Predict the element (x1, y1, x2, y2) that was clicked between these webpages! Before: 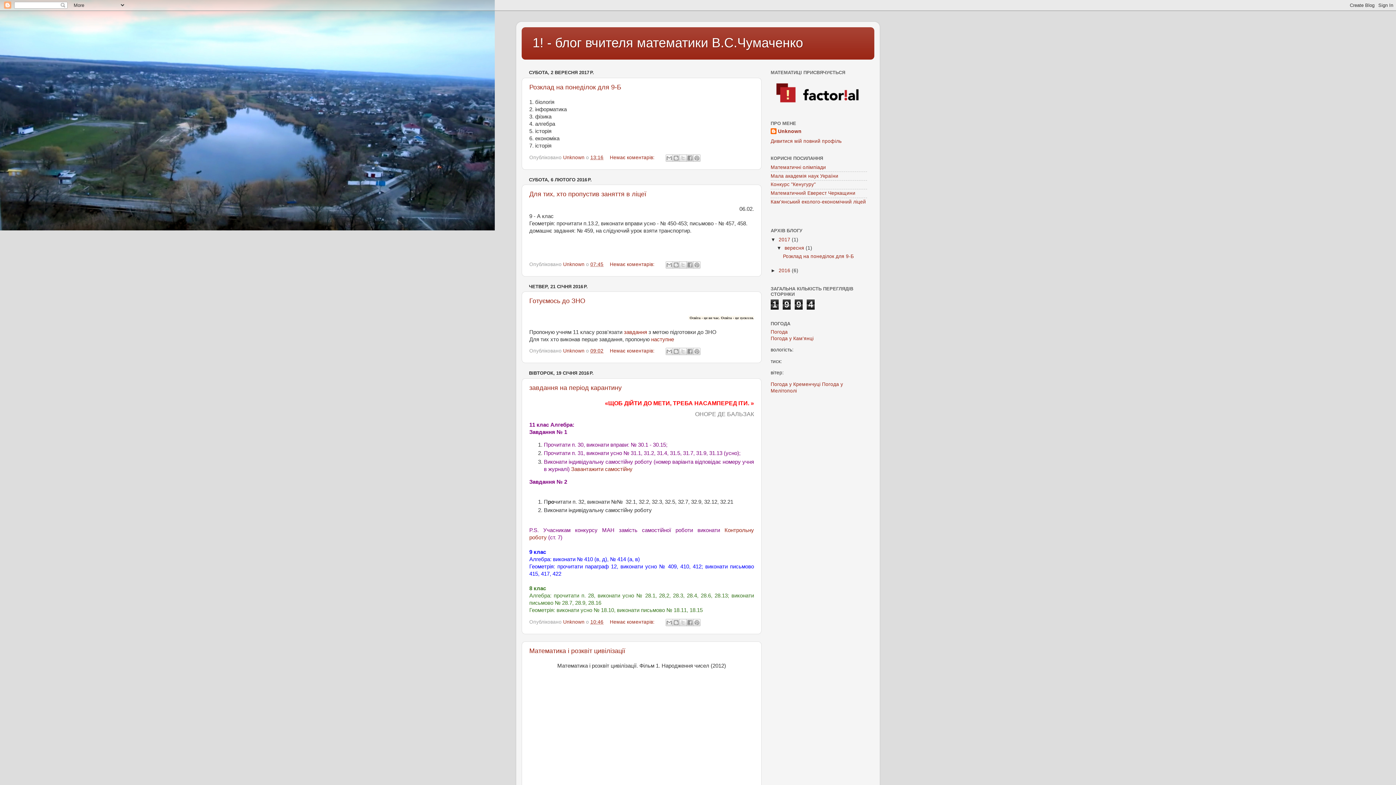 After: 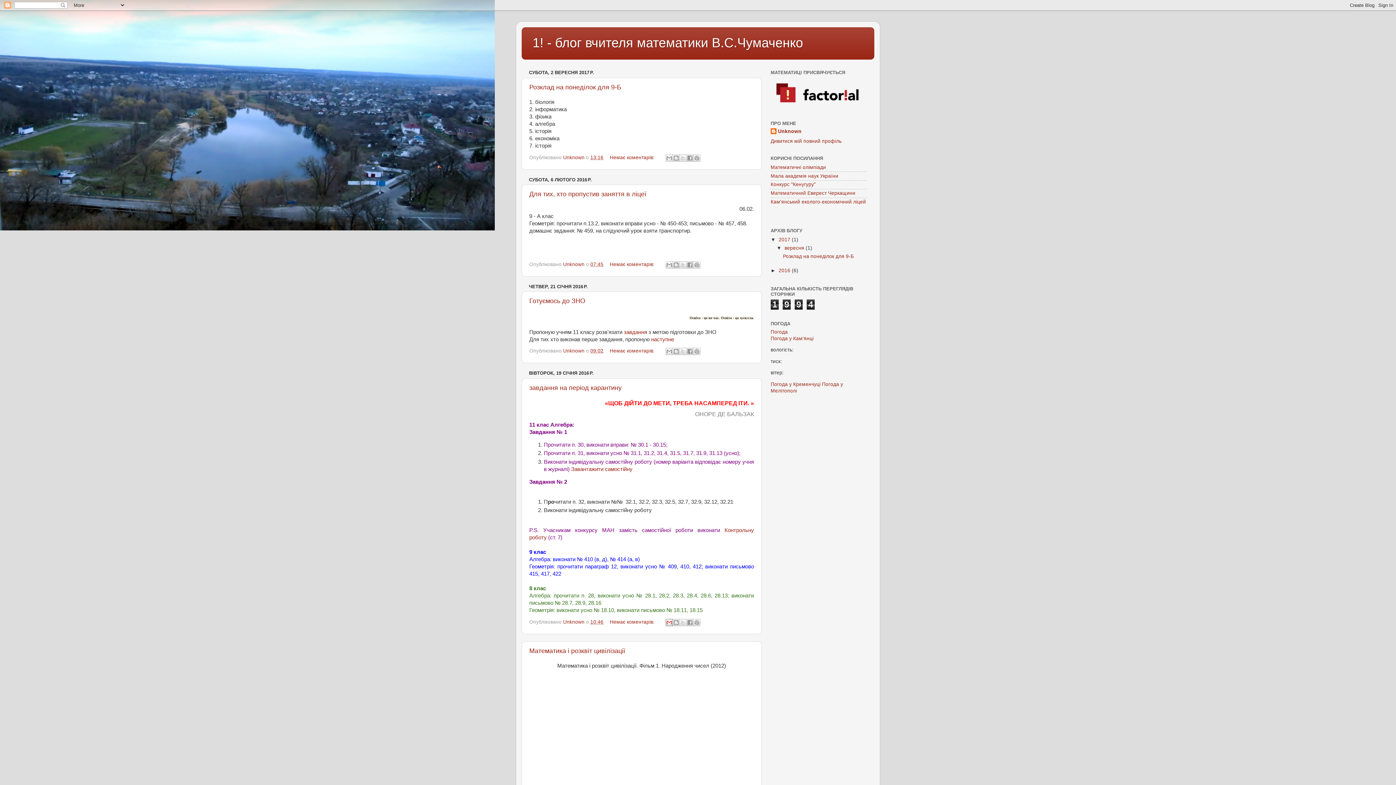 Action: label: Надіслати електронною поштою bbox: (665, 619, 672, 626)